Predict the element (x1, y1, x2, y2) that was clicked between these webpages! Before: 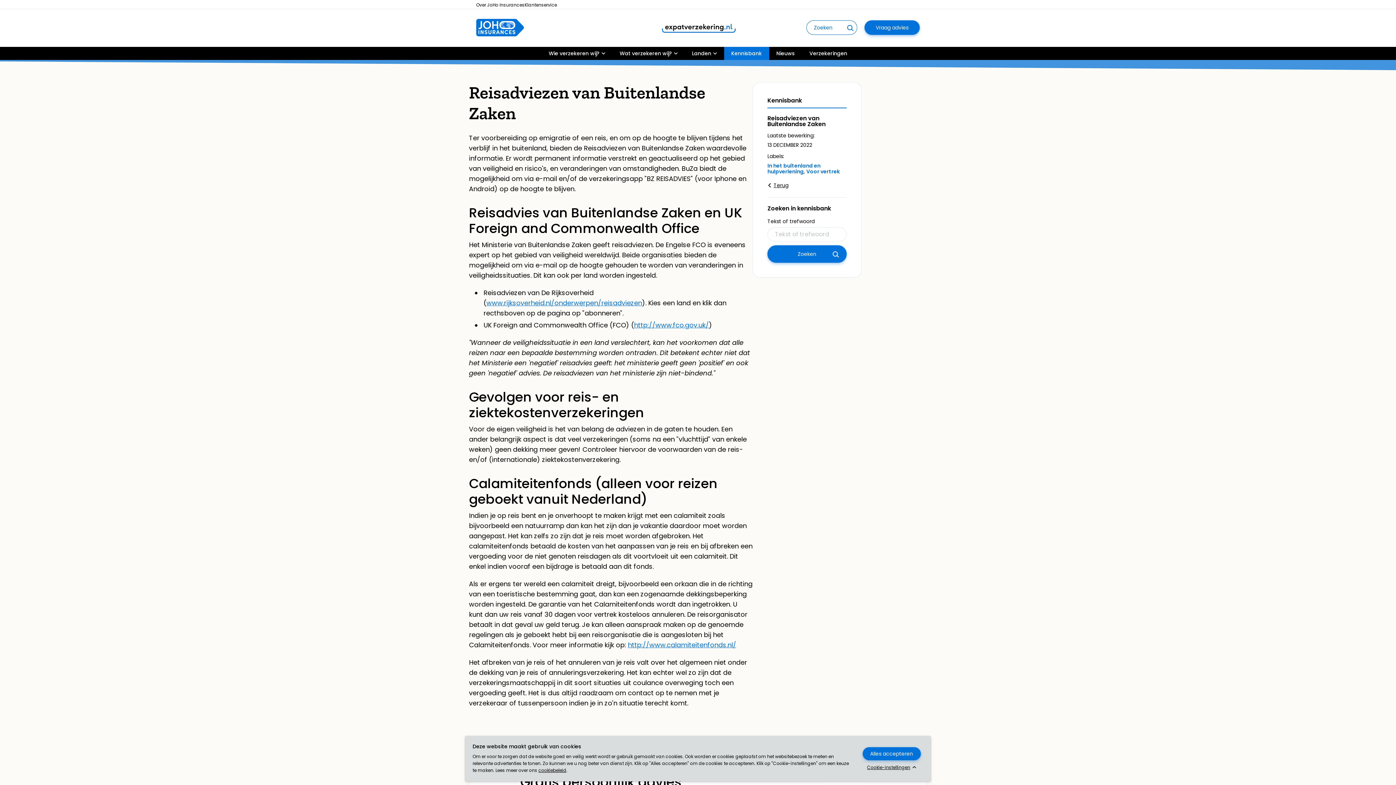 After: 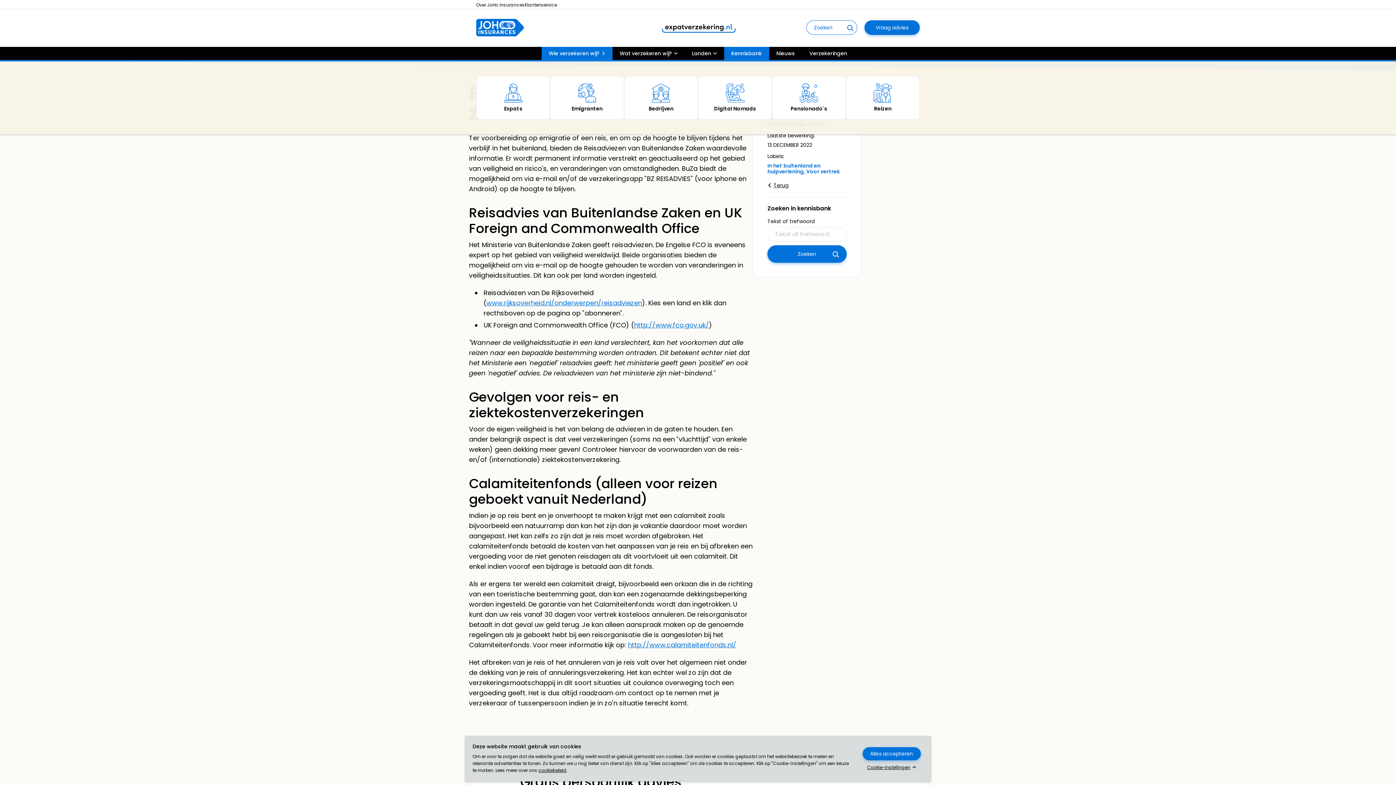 Action: bbox: (541, 46, 612, 60) label: Wie verzekeren wij?